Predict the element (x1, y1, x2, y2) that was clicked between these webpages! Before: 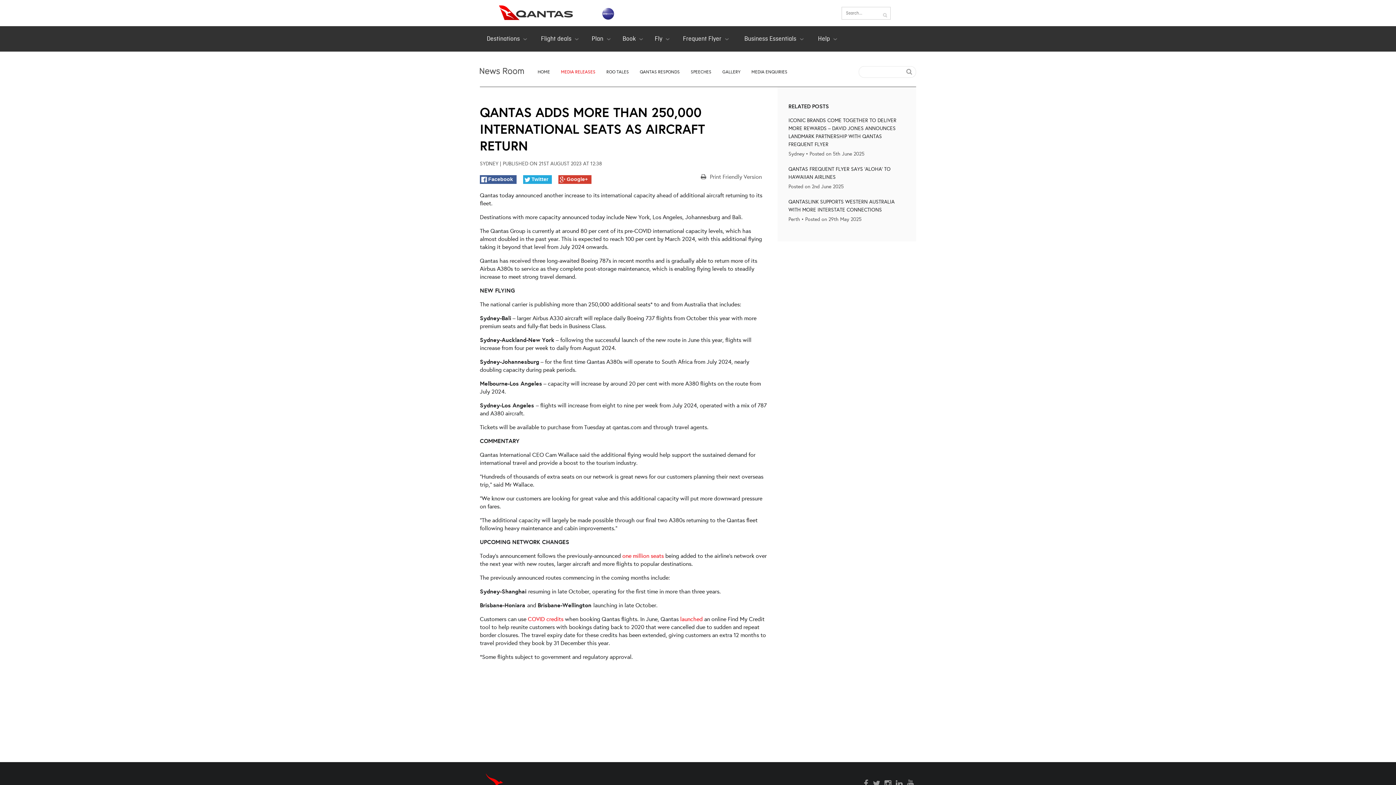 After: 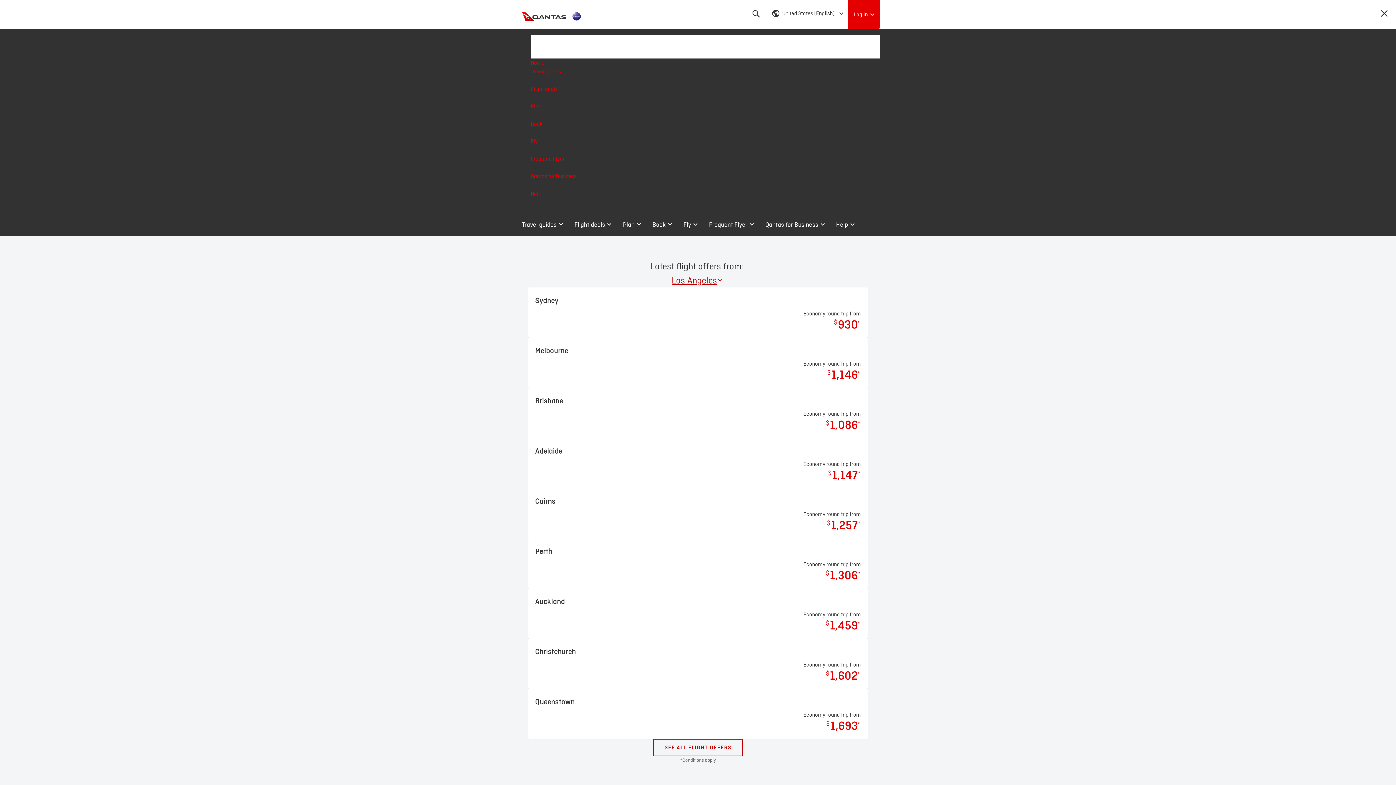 Action: bbox: (482, 6, 588, 13)